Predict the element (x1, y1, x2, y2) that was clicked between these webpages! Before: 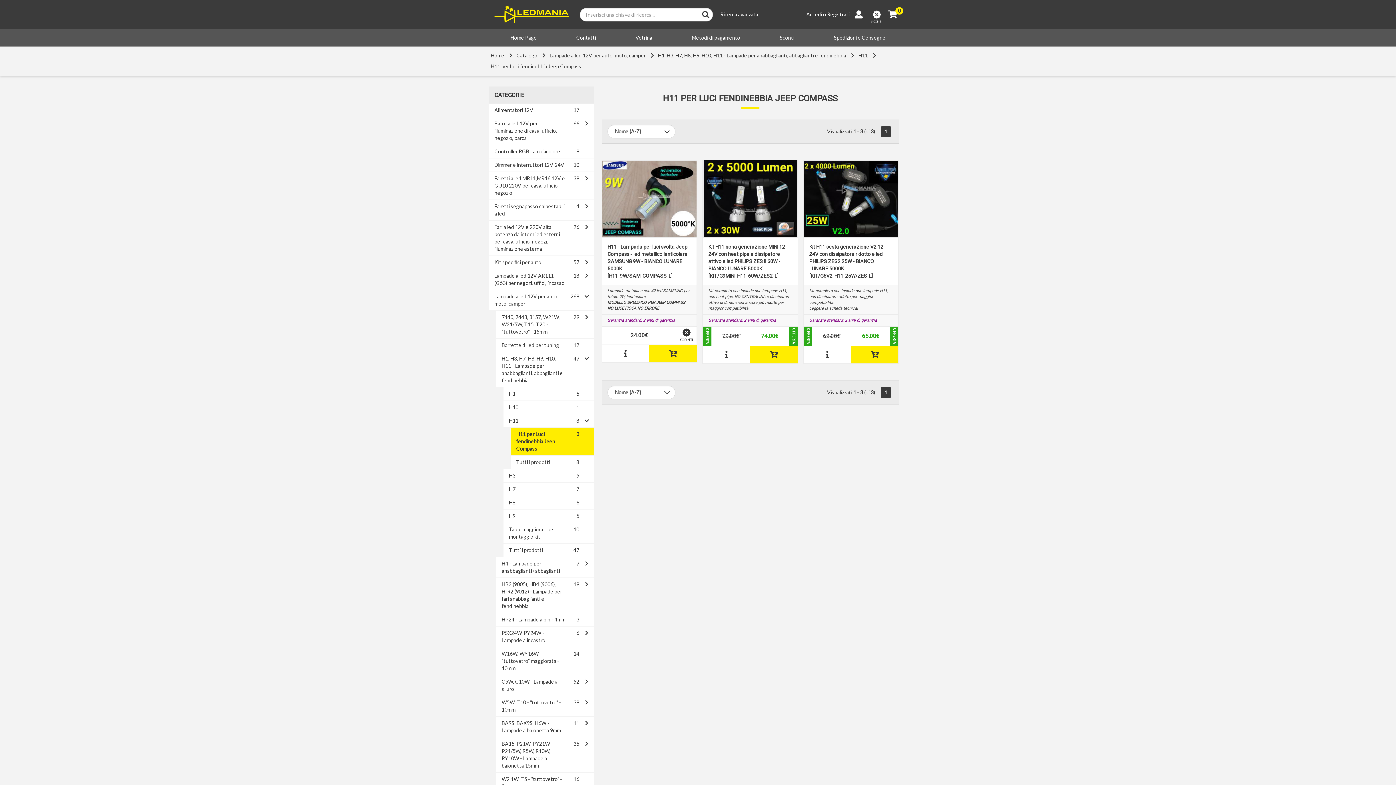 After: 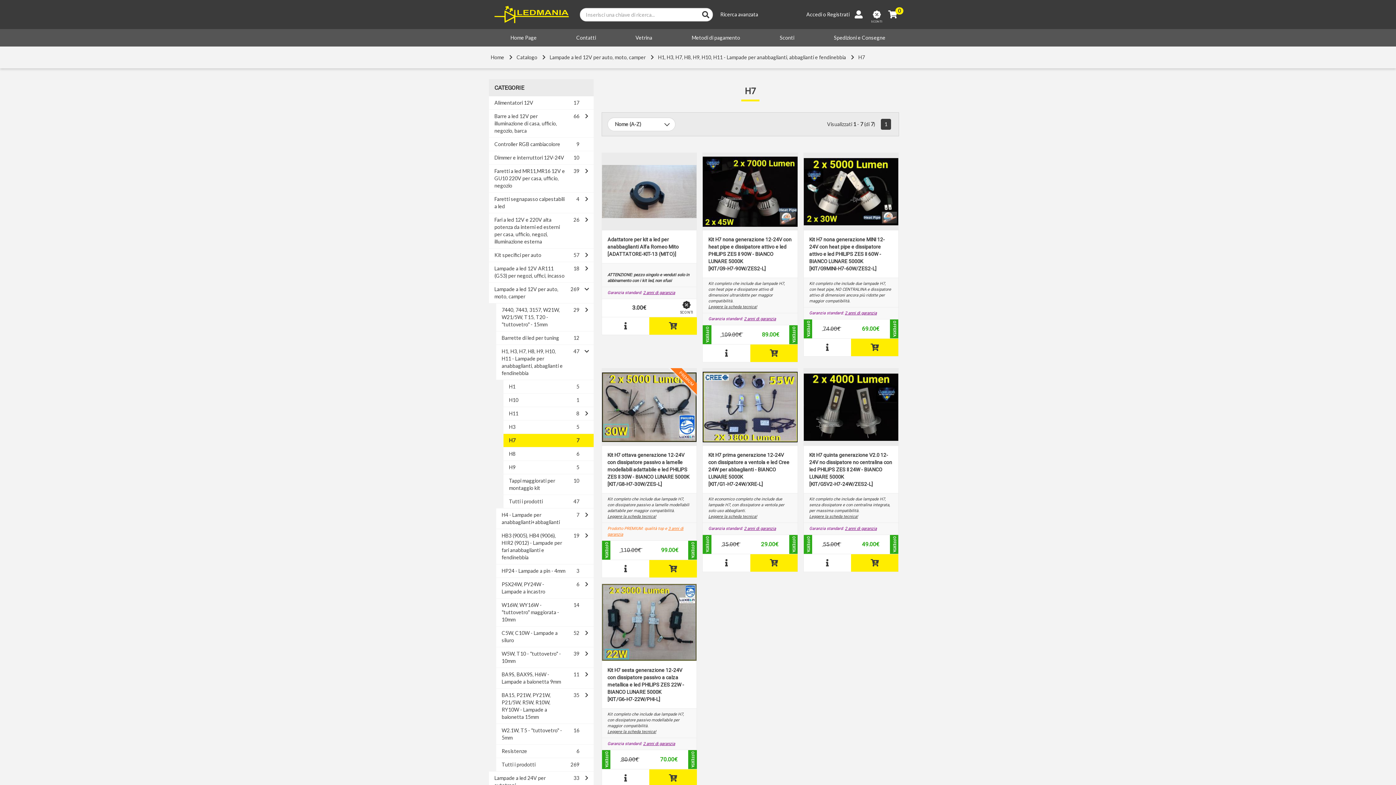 Action: bbox: (509, 485, 565, 493) label: H7